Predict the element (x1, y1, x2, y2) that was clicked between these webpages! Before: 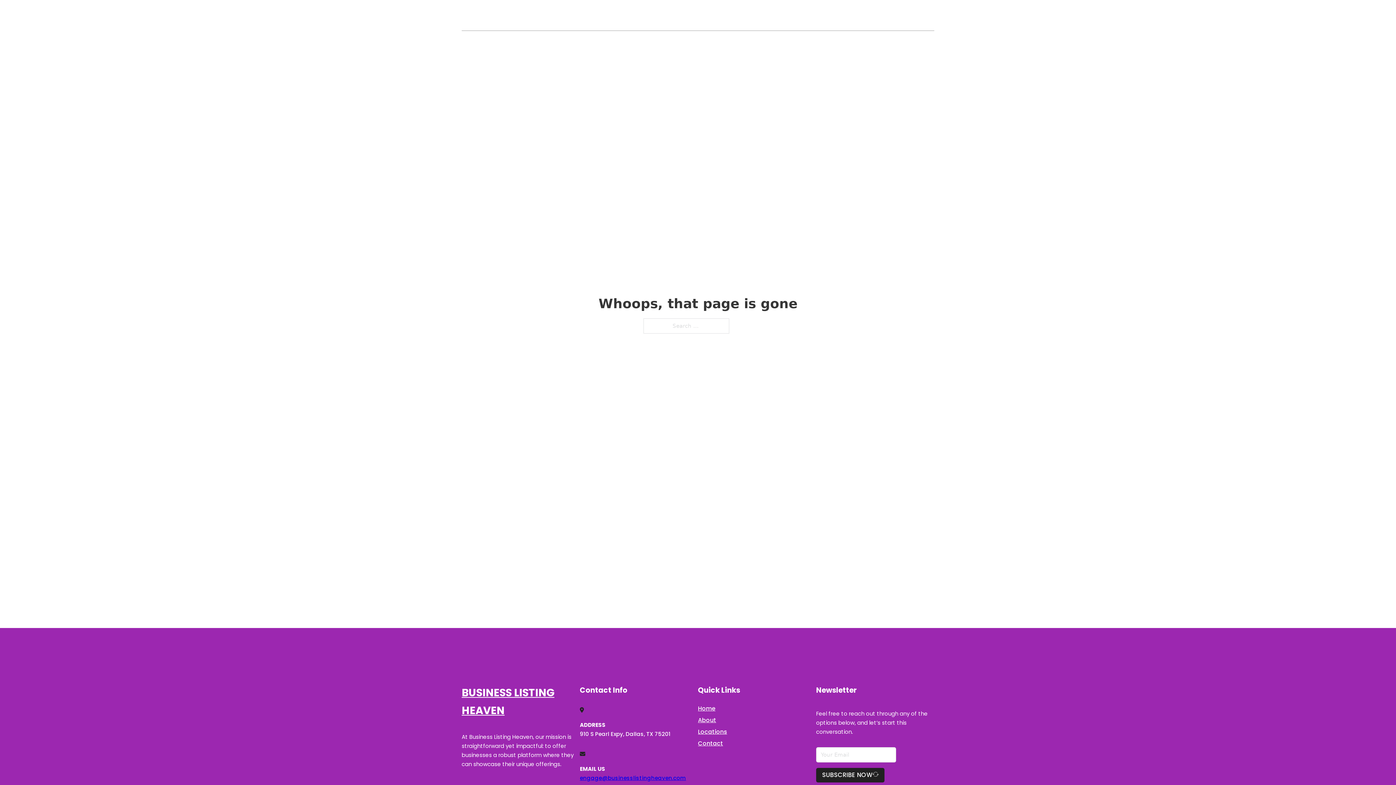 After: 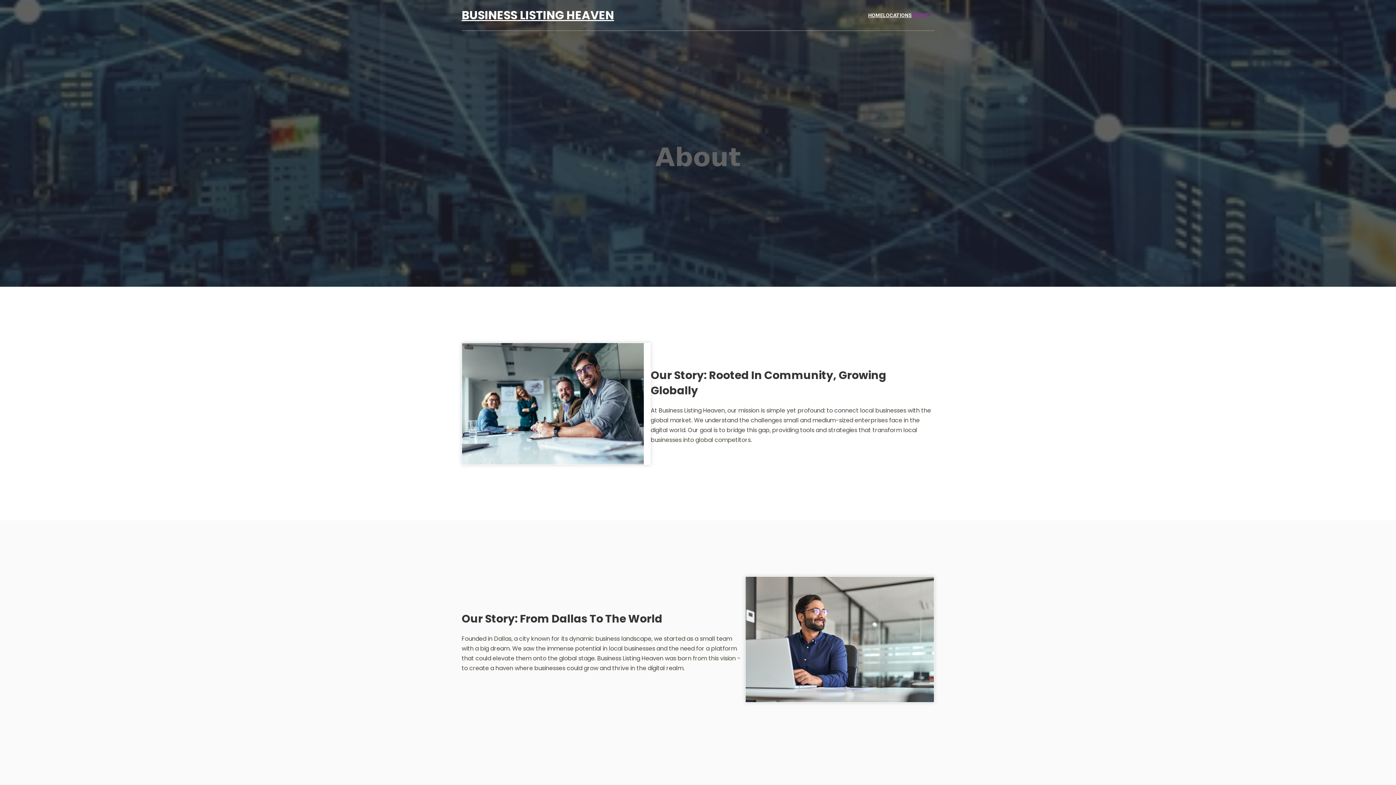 Action: bbox: (698, 715, 716, 725) label: About